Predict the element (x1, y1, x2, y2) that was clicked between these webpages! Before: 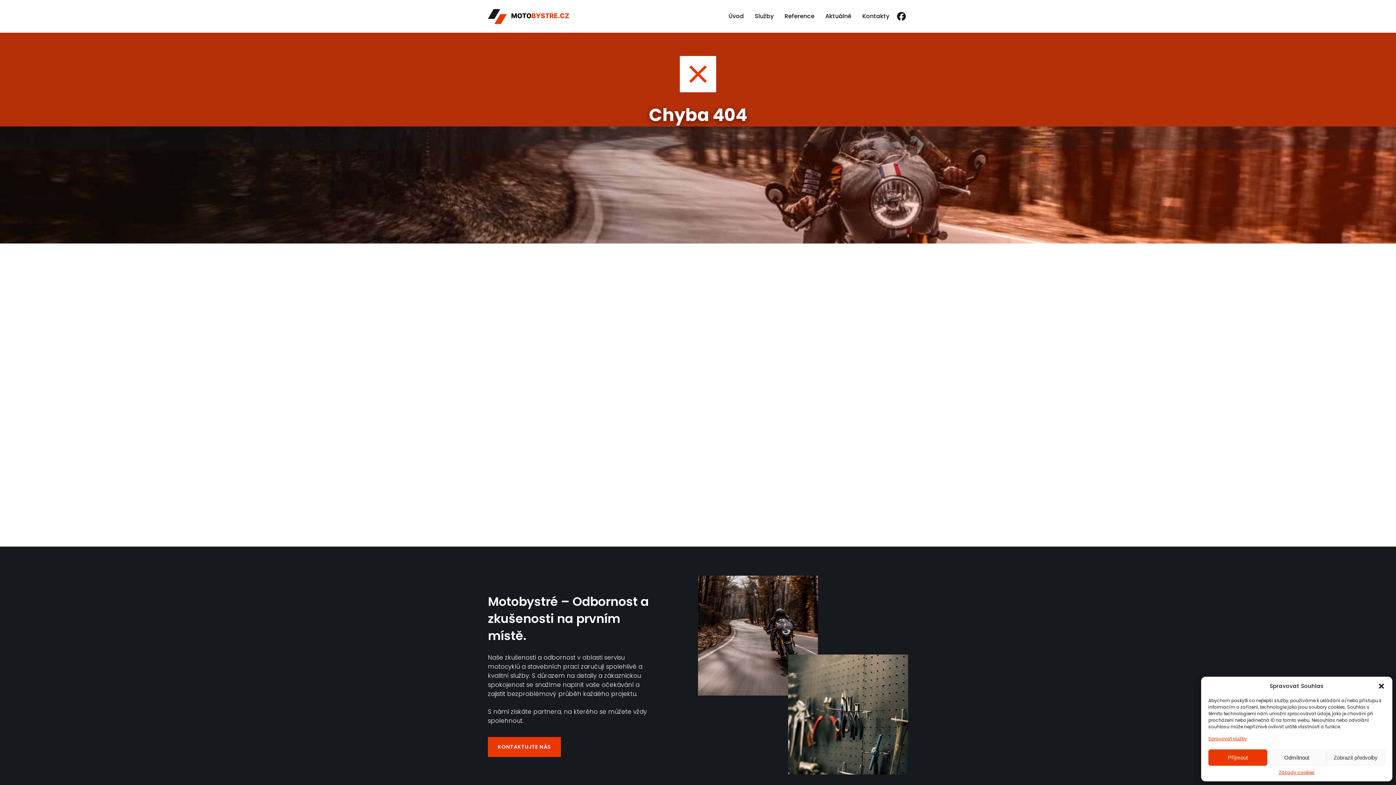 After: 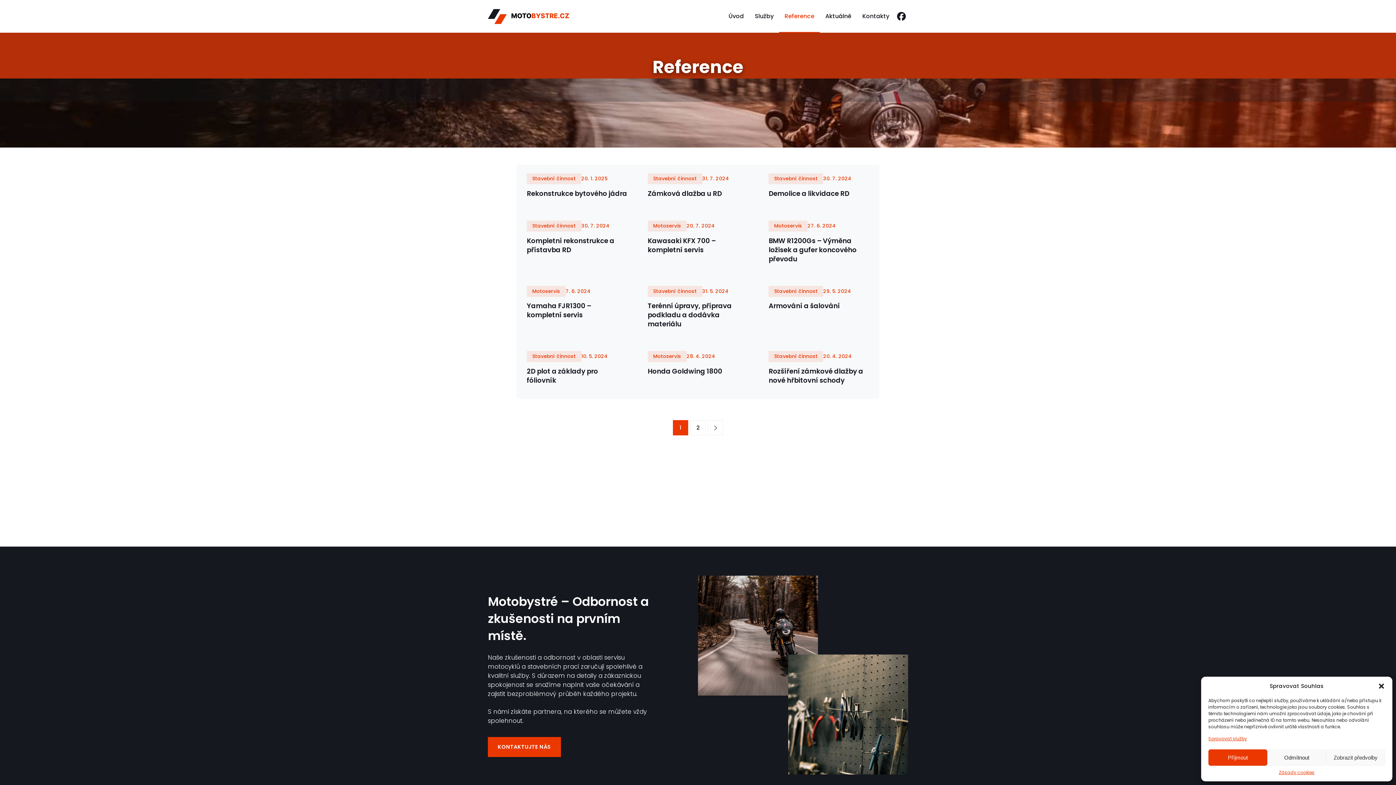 Action: bbox: (779, 0, 820, 32) label: Reference